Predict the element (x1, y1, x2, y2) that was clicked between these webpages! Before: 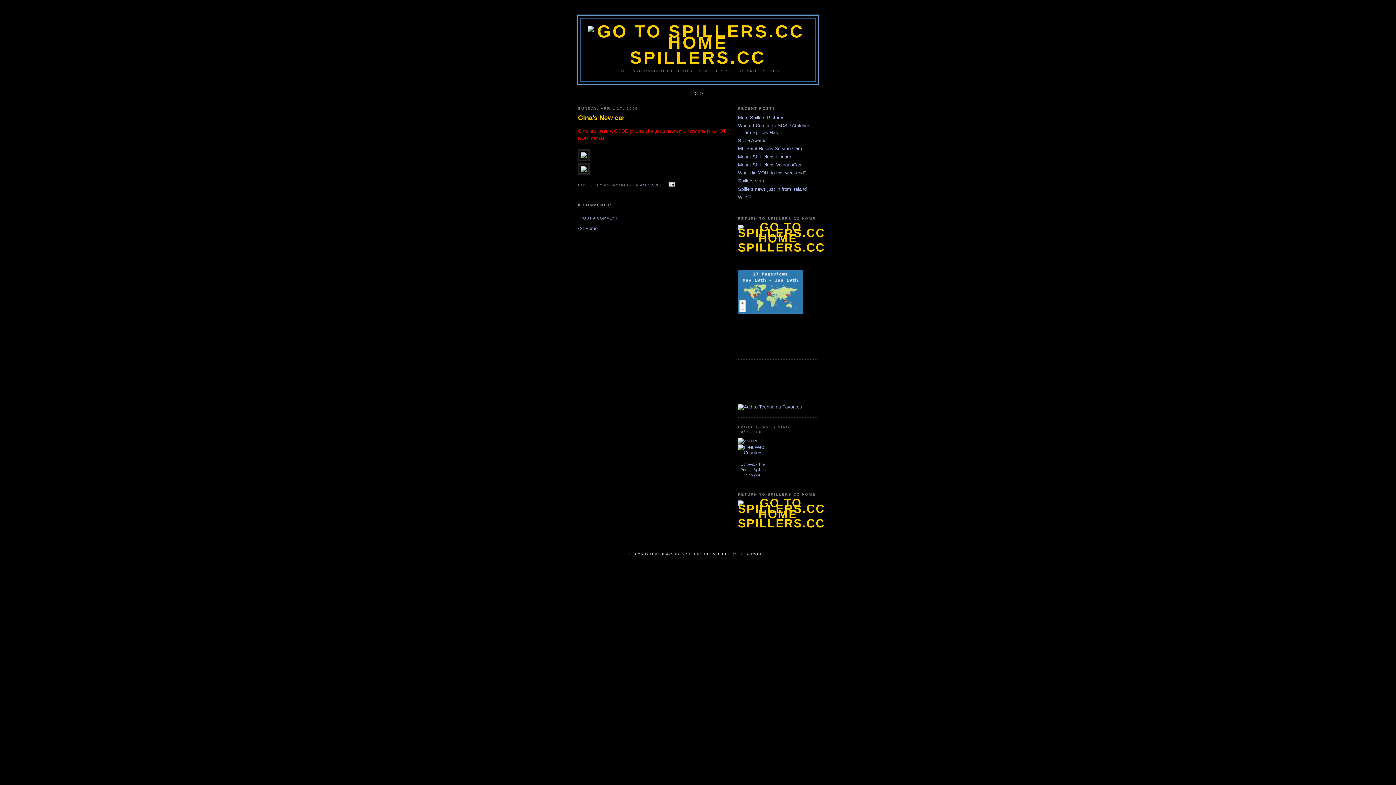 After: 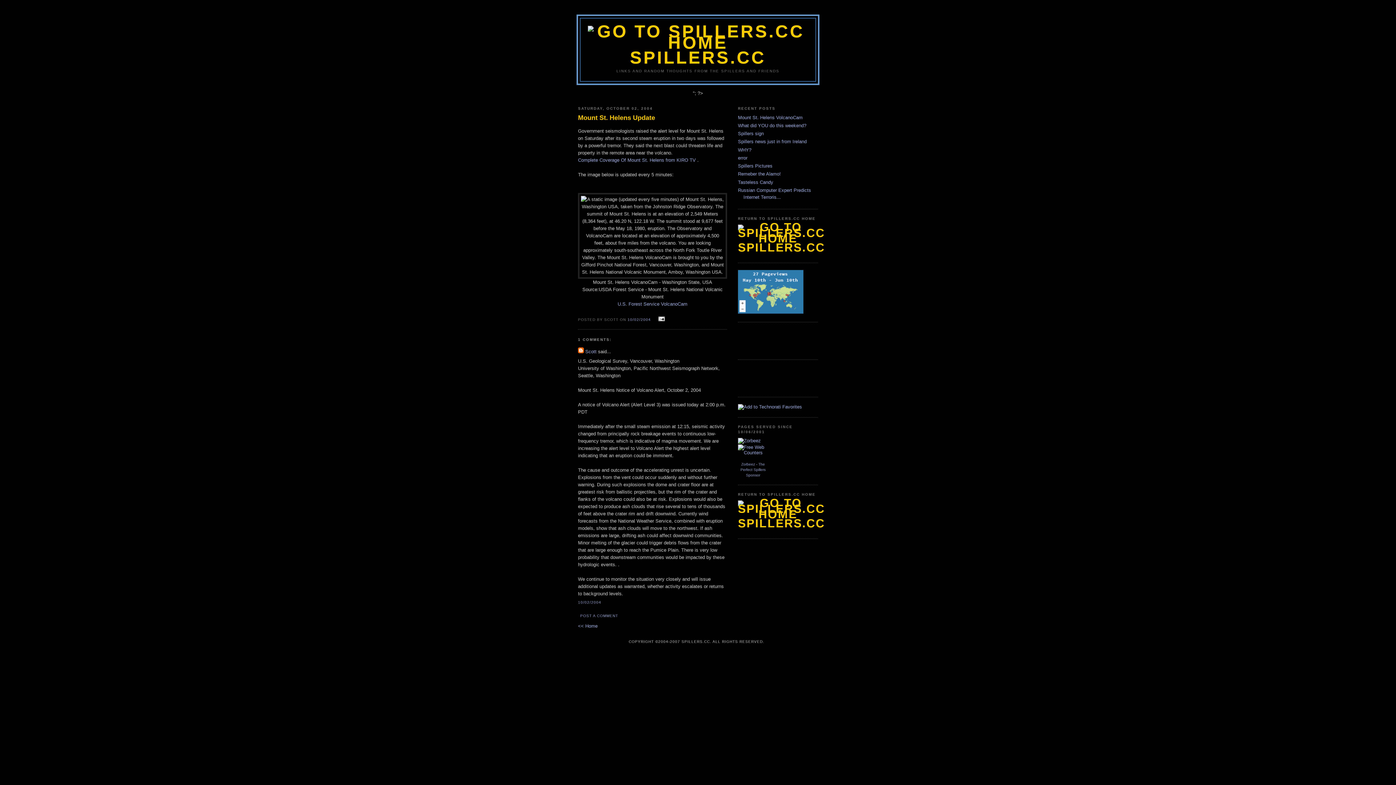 Action: label: Mount St. Helens Update bbox: (738, 154, 791, 159)